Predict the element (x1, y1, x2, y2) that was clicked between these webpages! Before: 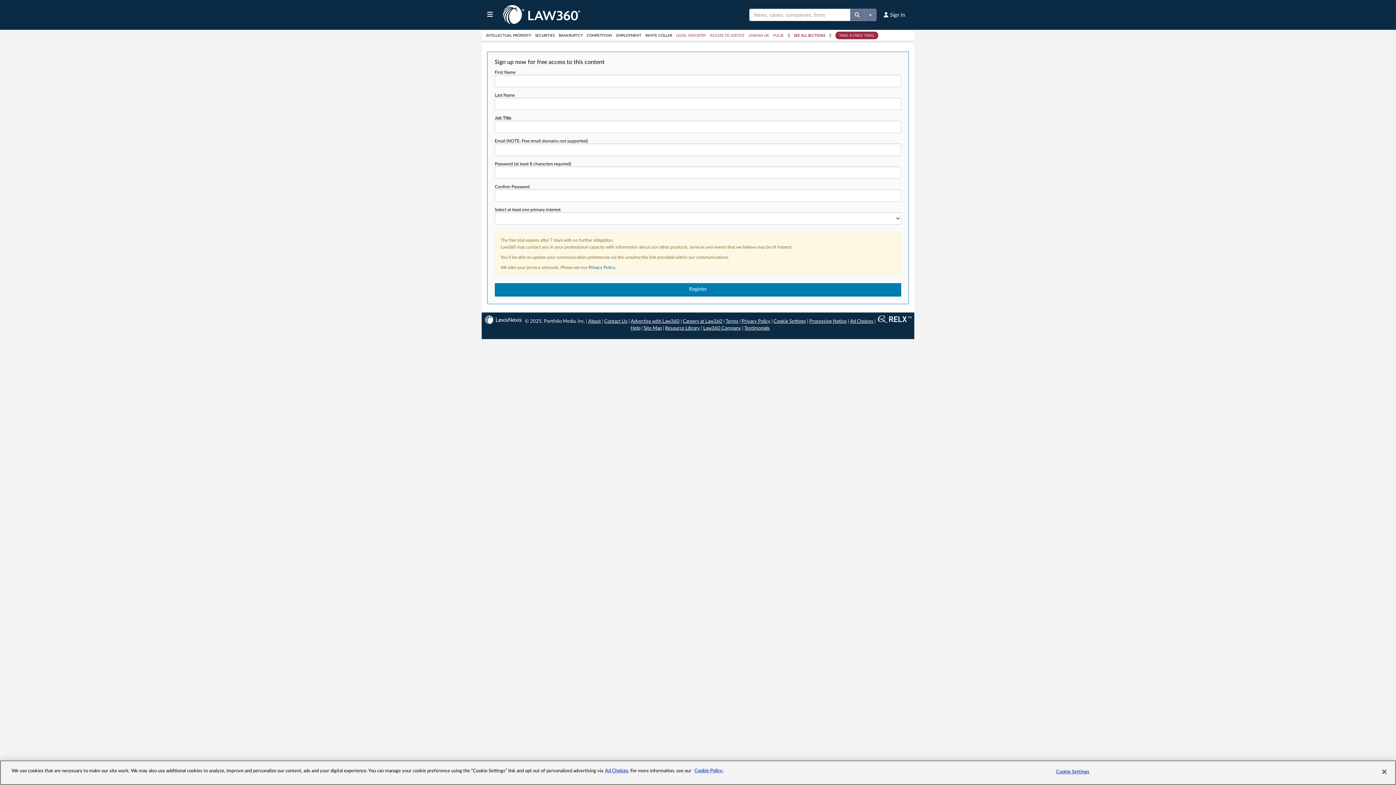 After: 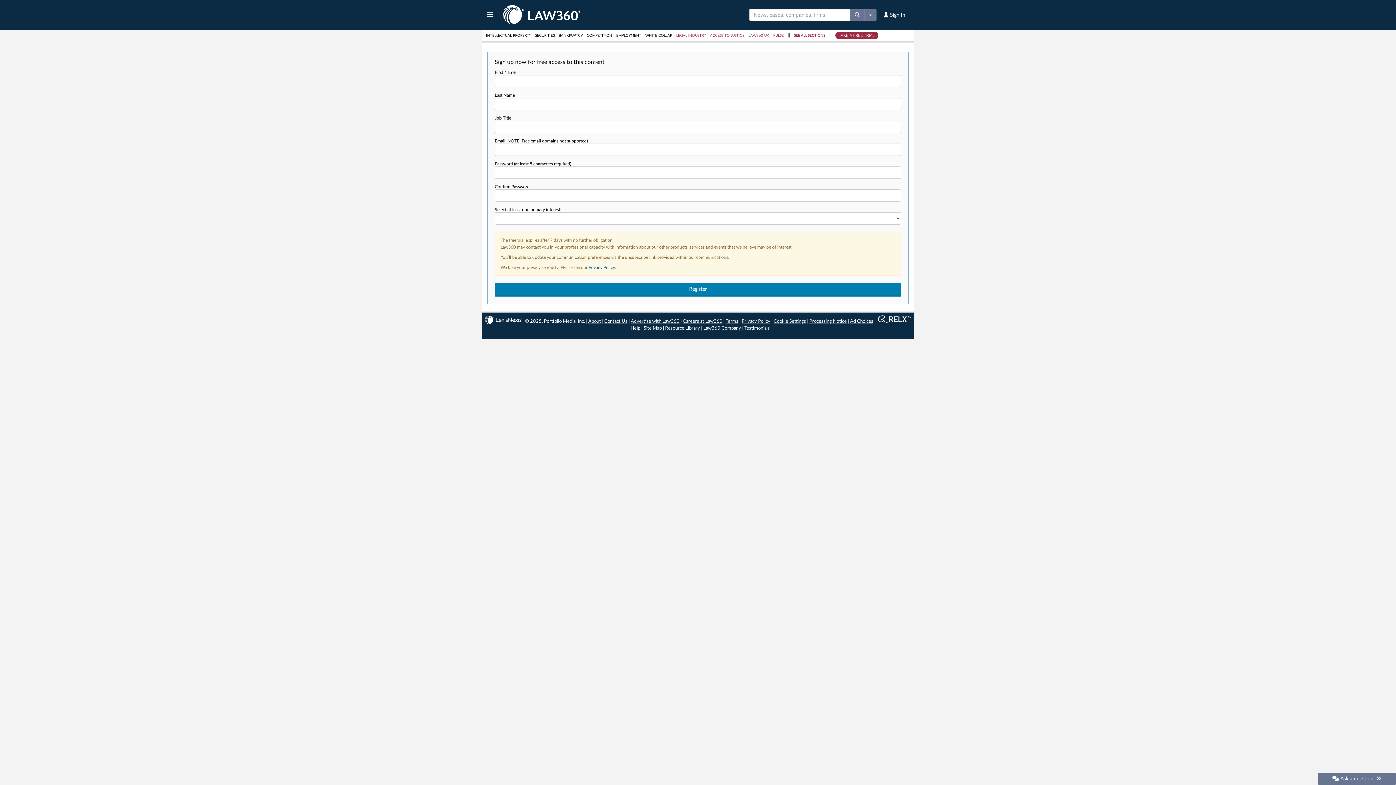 Action: label: Close bbox: (1376, 764, 1392, 780)